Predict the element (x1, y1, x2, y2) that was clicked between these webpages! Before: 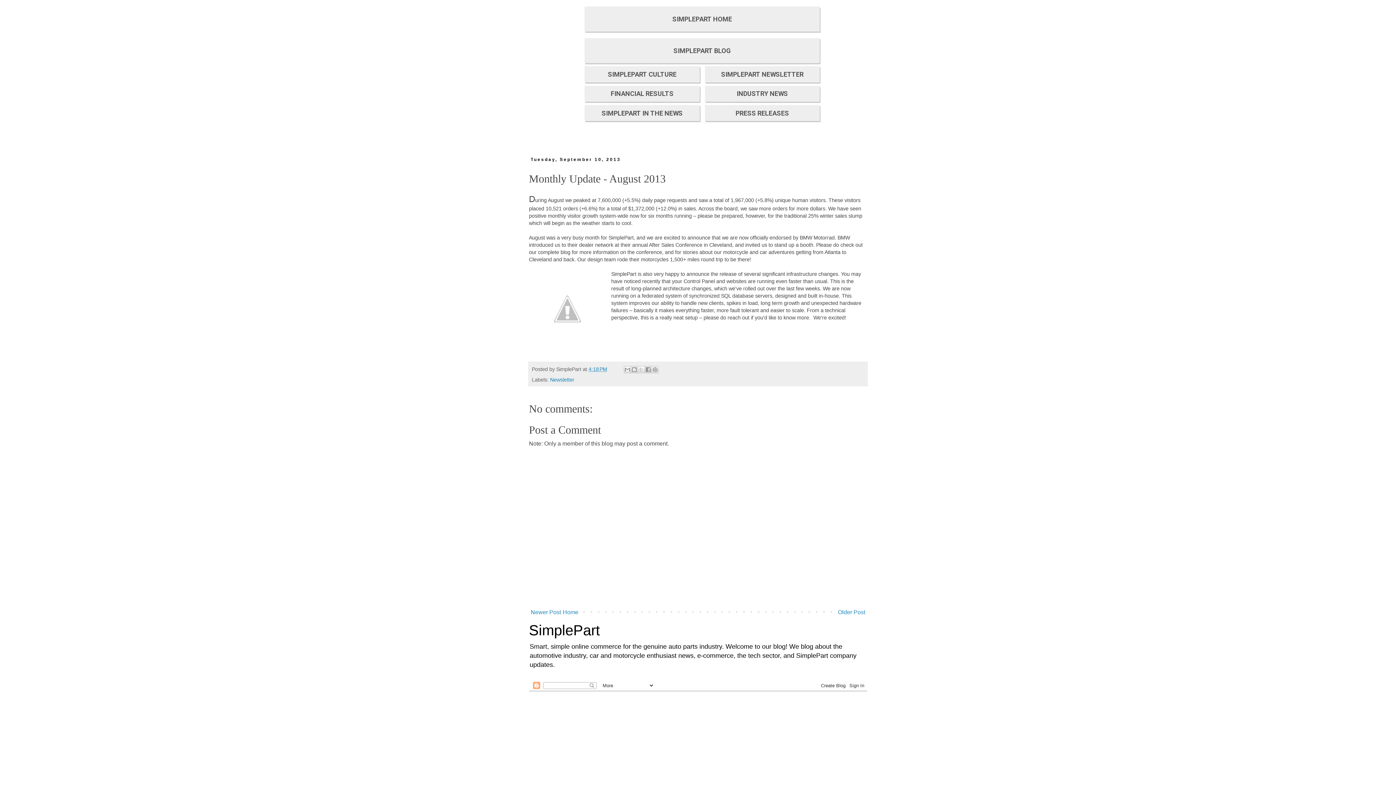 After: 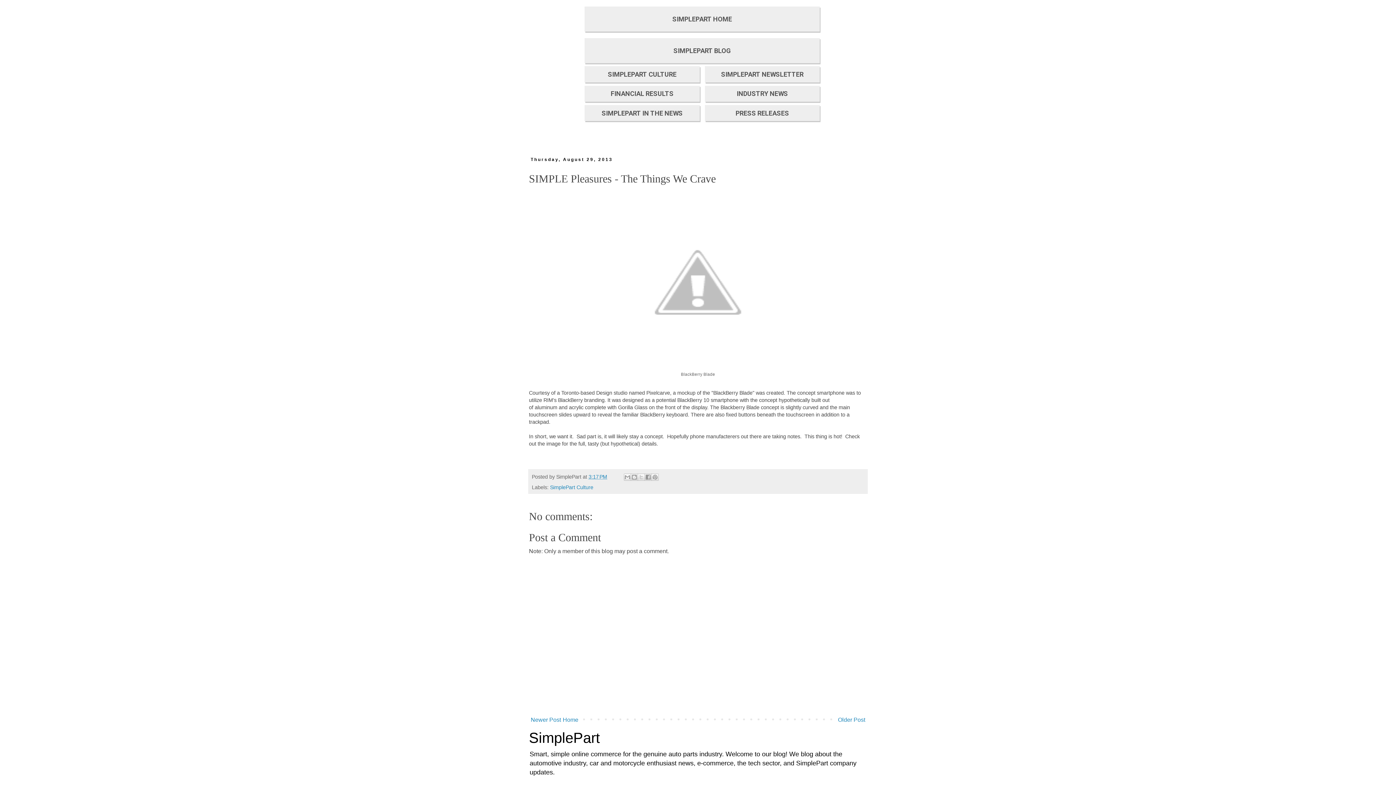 Action: label: Older Post bbox: (836, 607, 867, 617)